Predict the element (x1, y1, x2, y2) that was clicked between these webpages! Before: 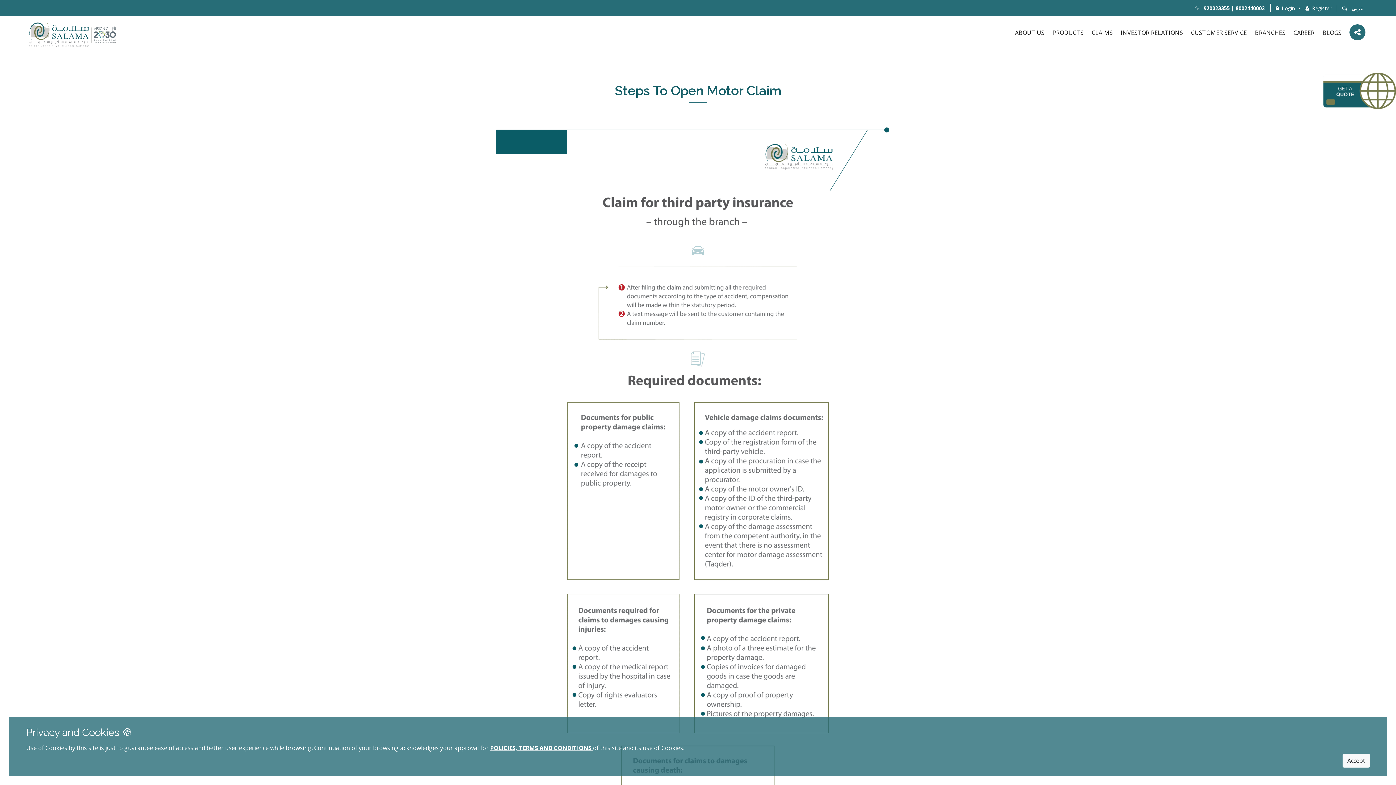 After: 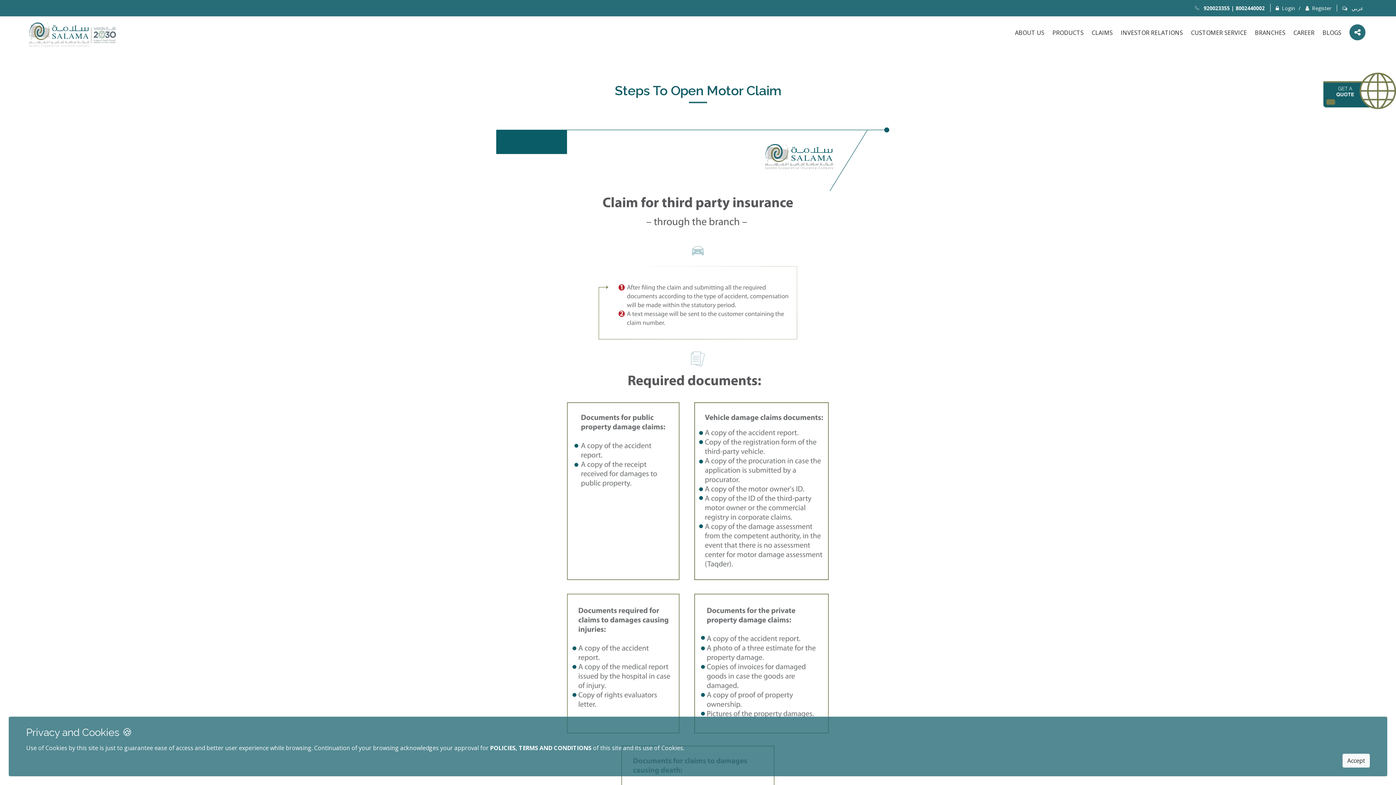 Action: label: POLICIES, TERMS AND CONDITIONS  bbox: (490, 744, 593, 752)